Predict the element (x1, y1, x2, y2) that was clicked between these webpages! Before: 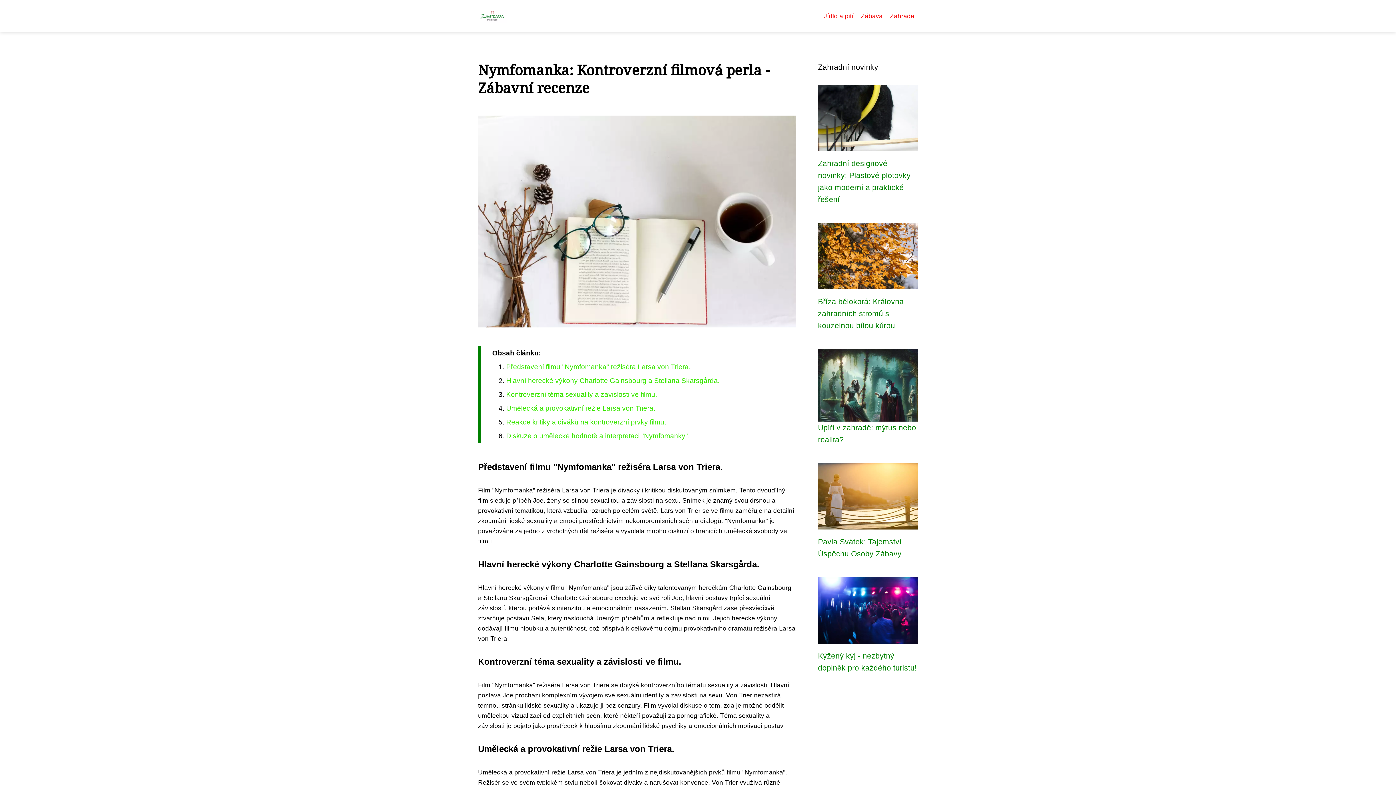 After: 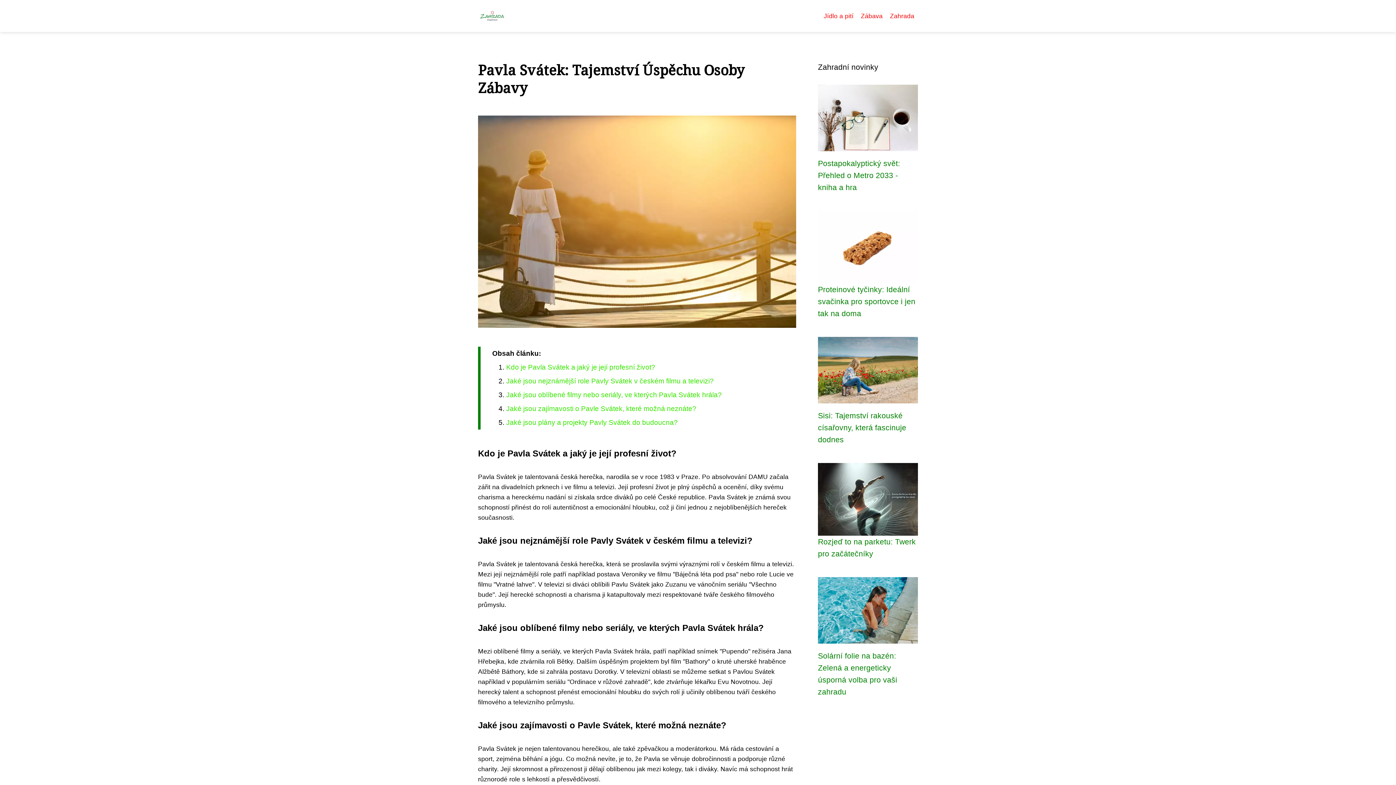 Action: bbox: (818, 492, 918, 499)